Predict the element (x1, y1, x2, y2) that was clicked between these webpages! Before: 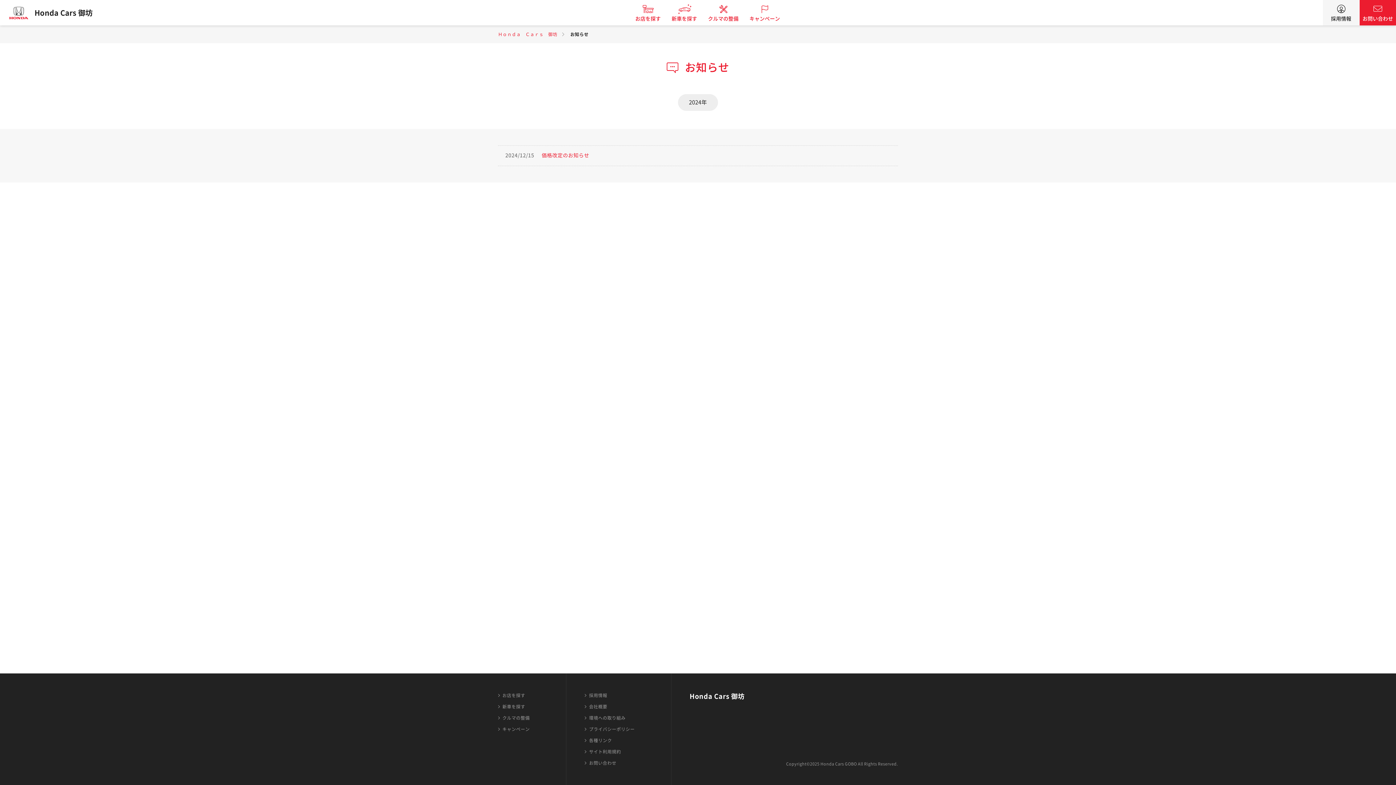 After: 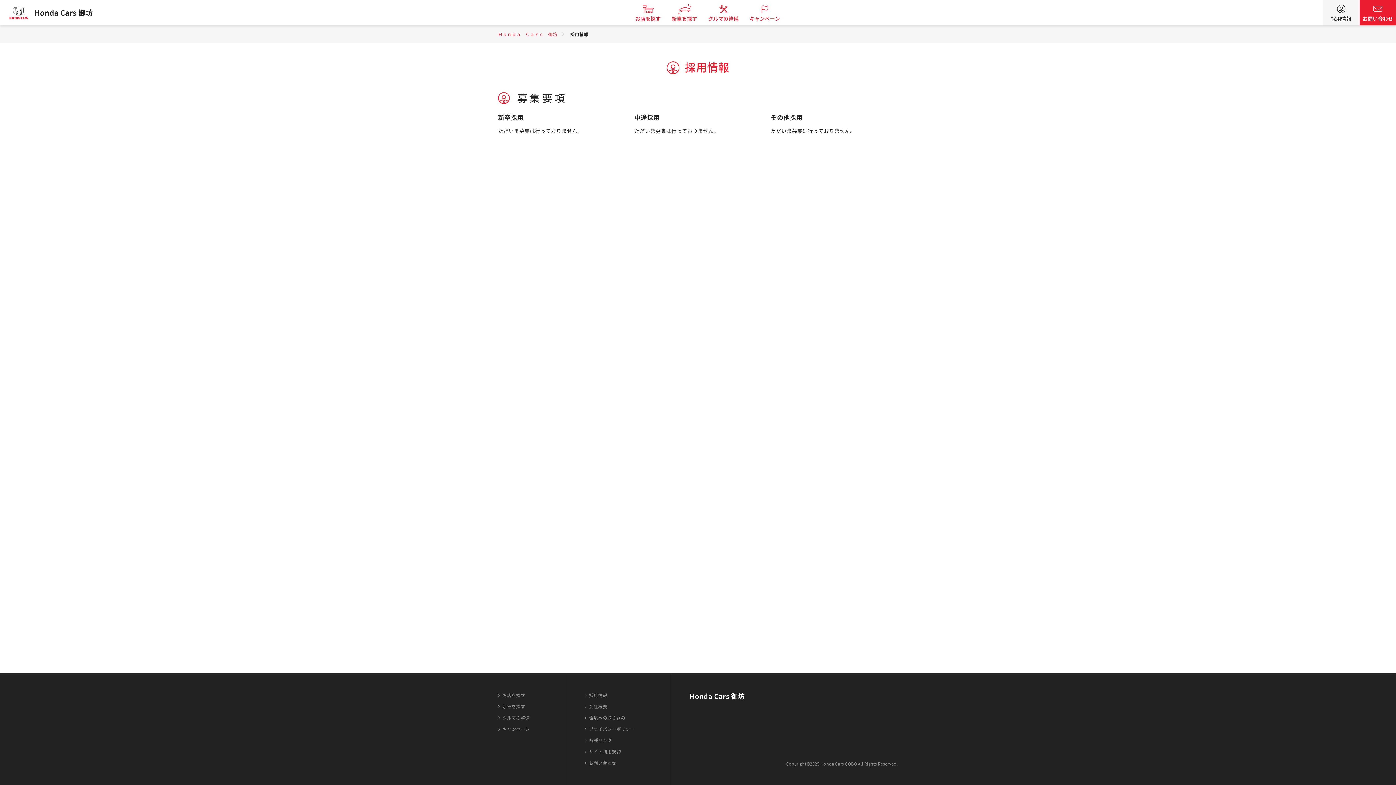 Action: label: 採用情報 bbox: (1323, 0, 1359, 25)